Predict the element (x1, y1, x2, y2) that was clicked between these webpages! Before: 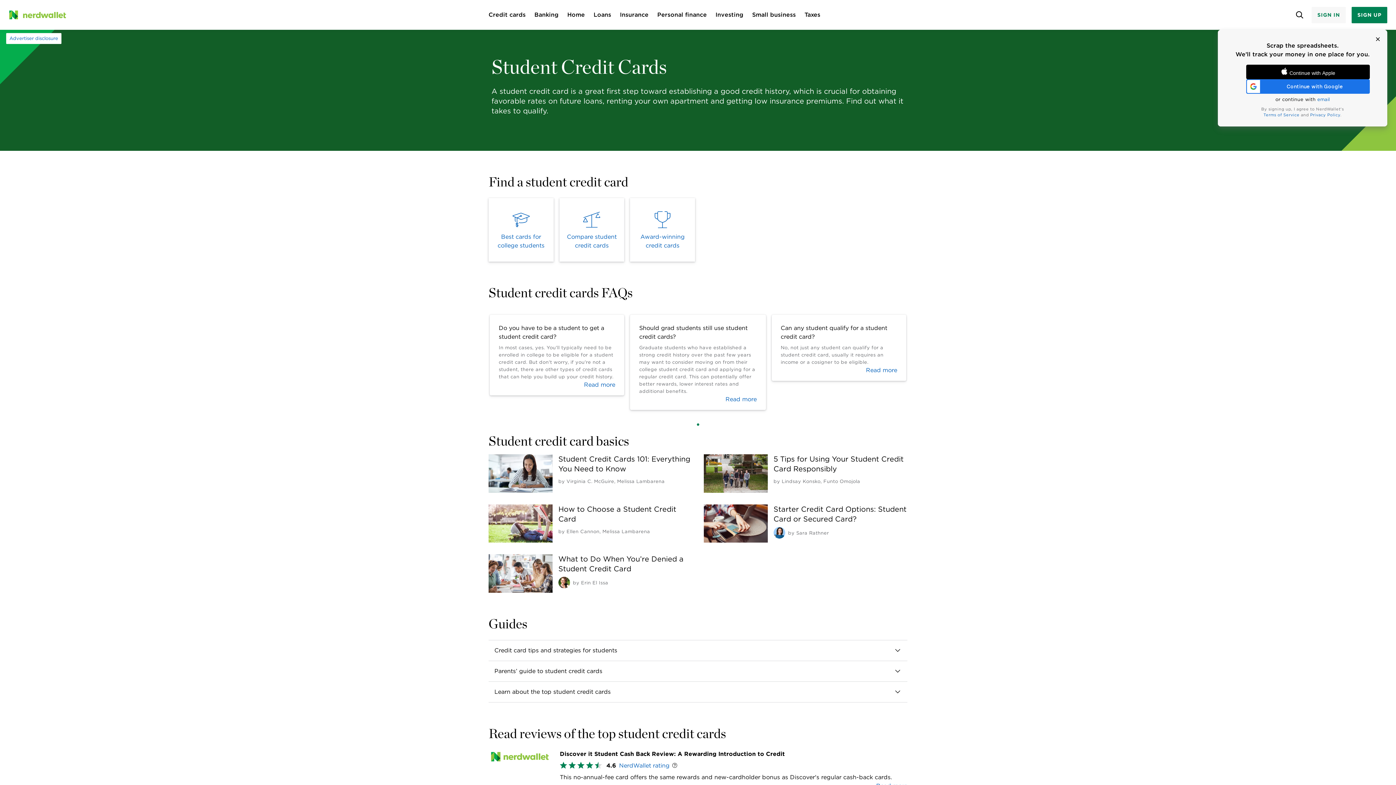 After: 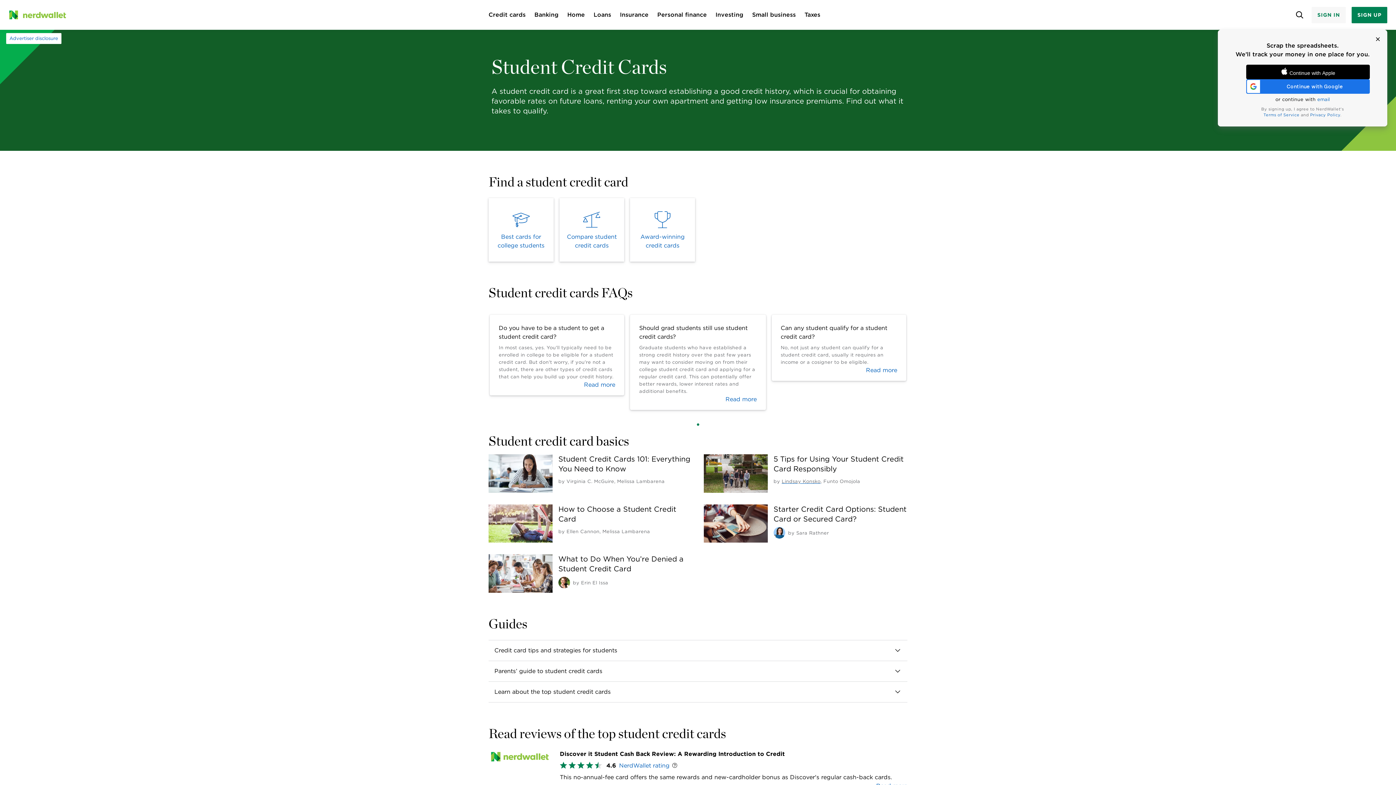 Action: bbox: (781, 478, 820, 484) label: by Lindsay Konsko